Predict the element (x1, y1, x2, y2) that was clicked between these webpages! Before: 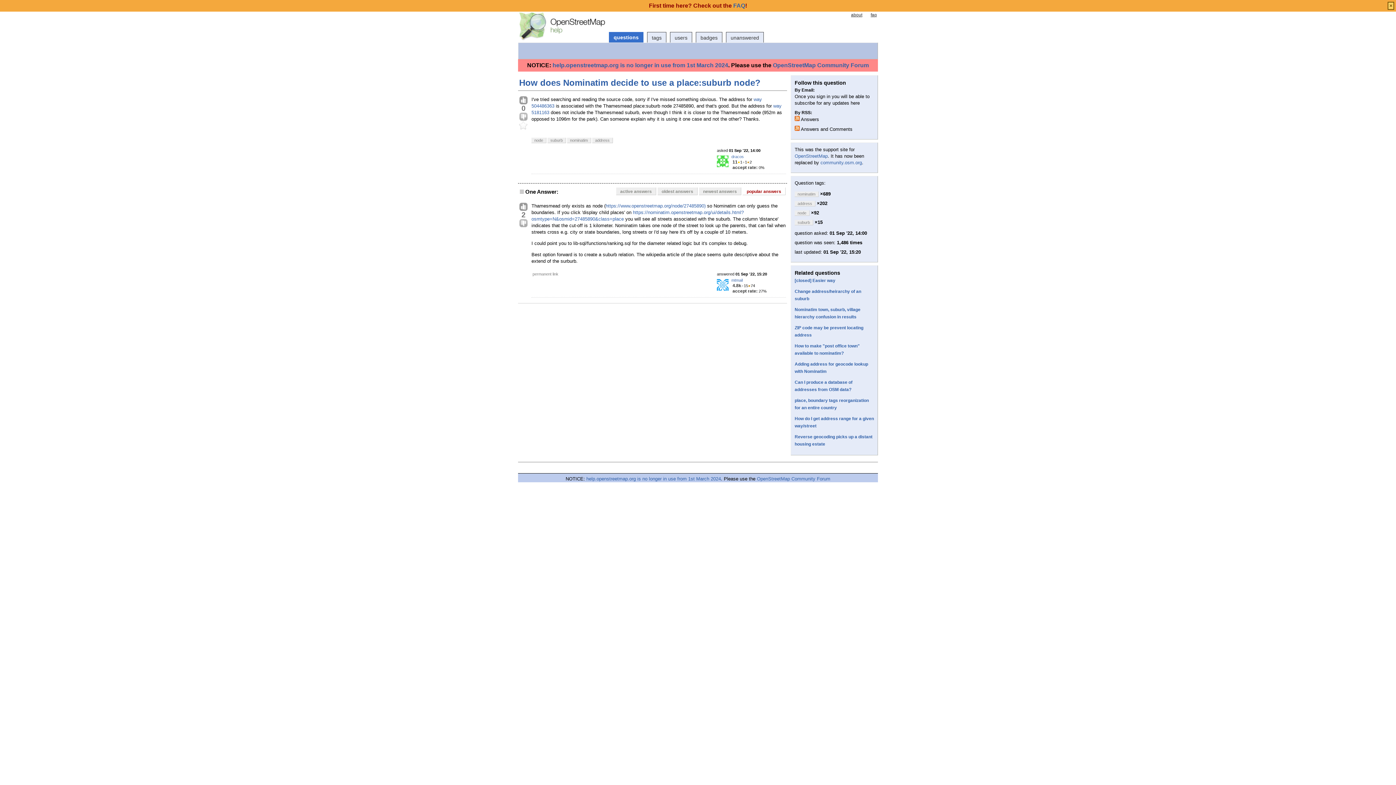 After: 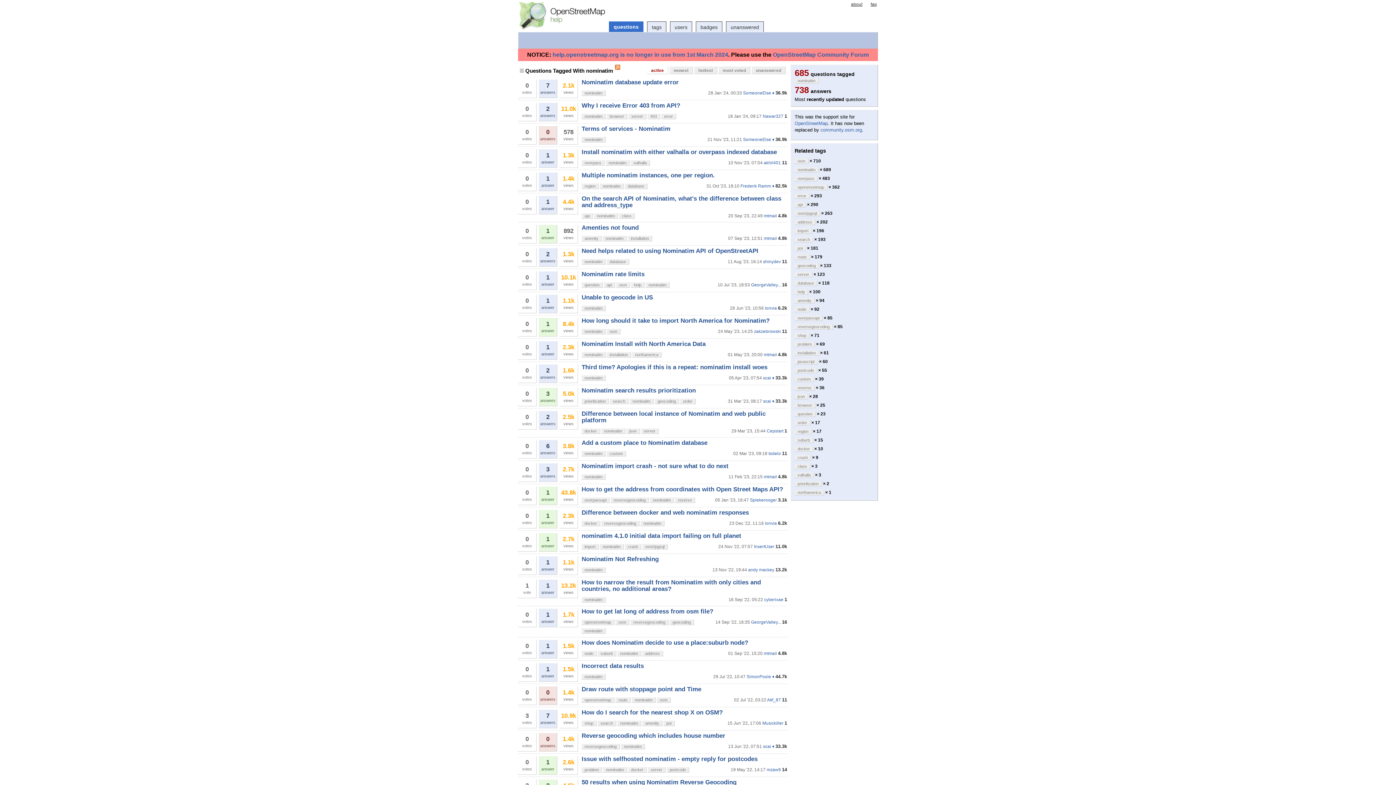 Action: bbox: (567, 137, 591, 143) label: nominatim